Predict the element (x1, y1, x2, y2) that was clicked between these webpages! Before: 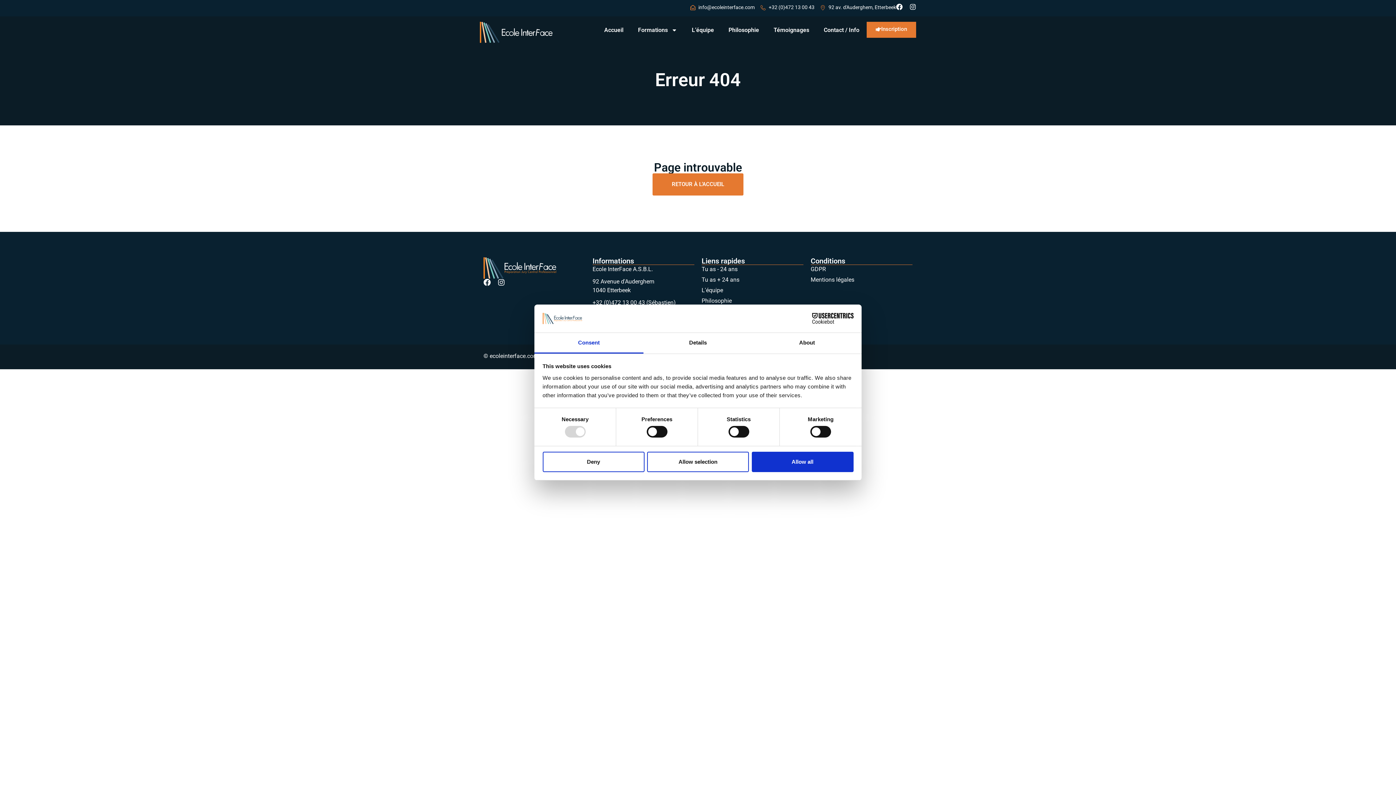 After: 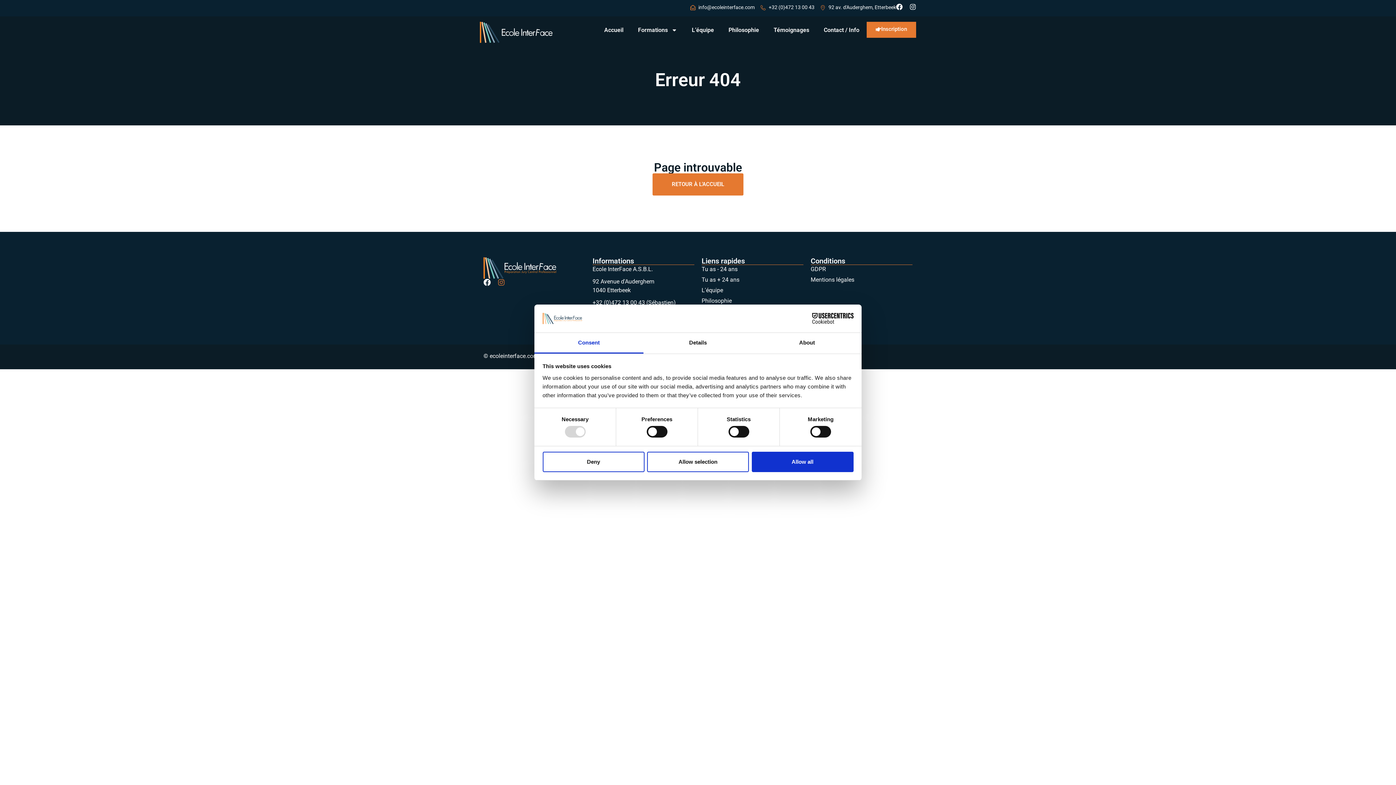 Action: bbox: (497, 278, 505, 286) label: Instagram